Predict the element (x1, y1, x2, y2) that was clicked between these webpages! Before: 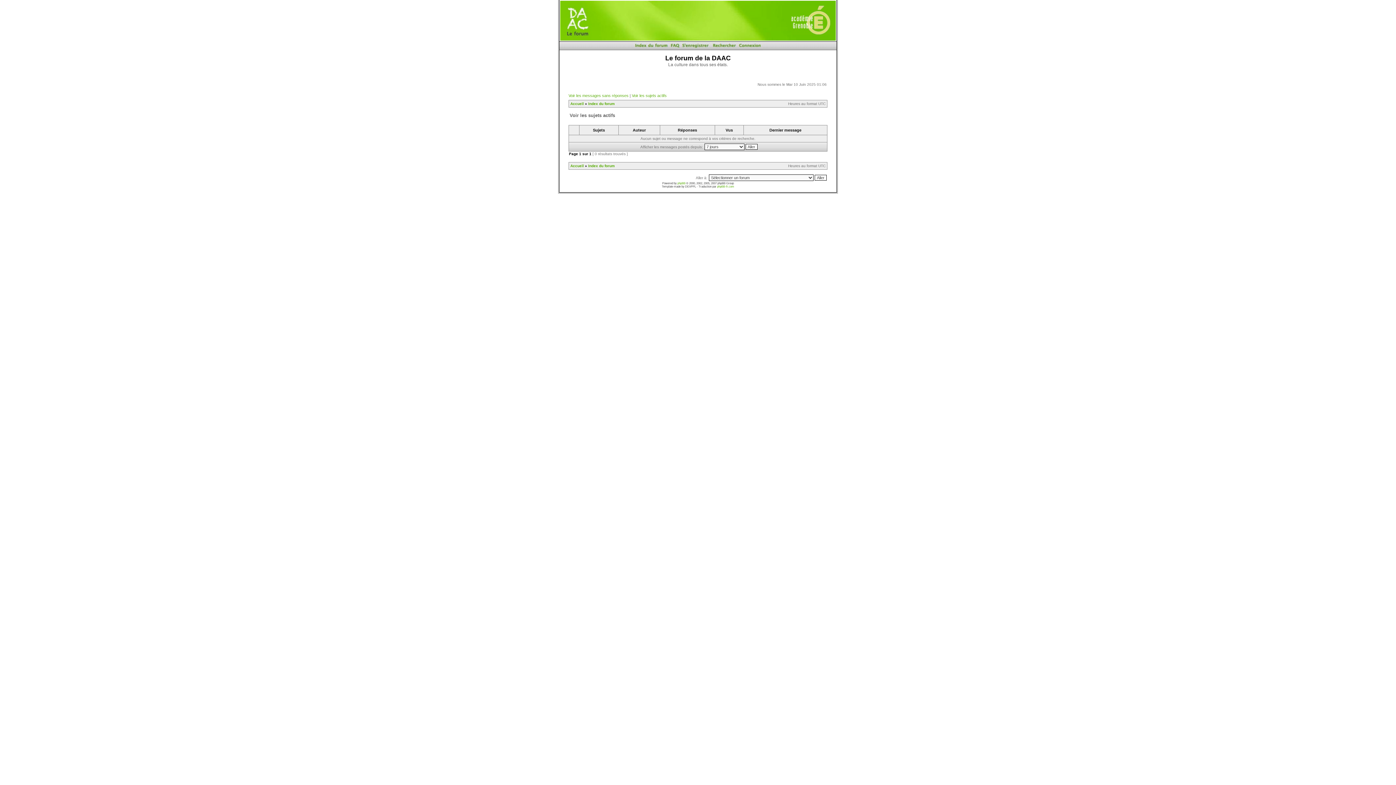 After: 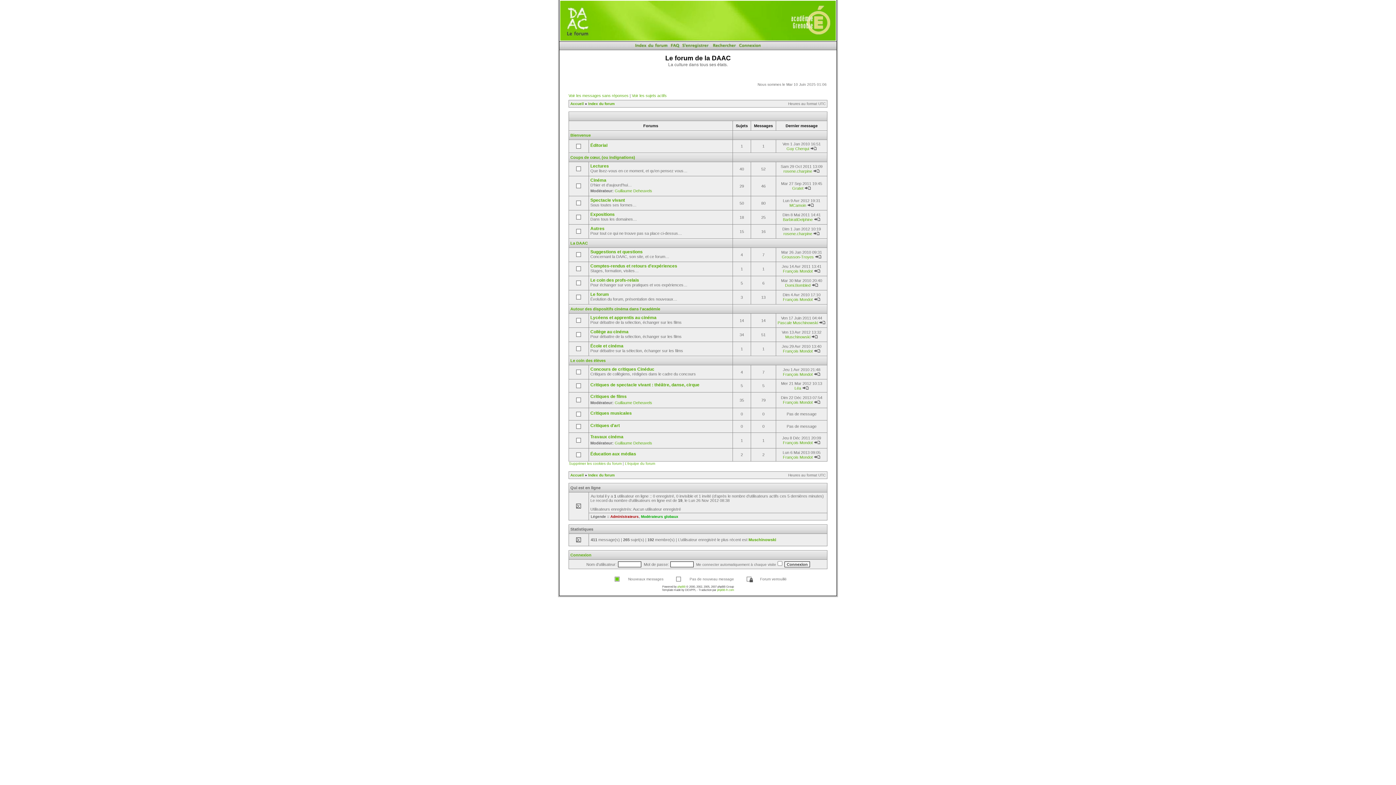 Action: label: Index du forum bbox: (588, 164, 614, 168)